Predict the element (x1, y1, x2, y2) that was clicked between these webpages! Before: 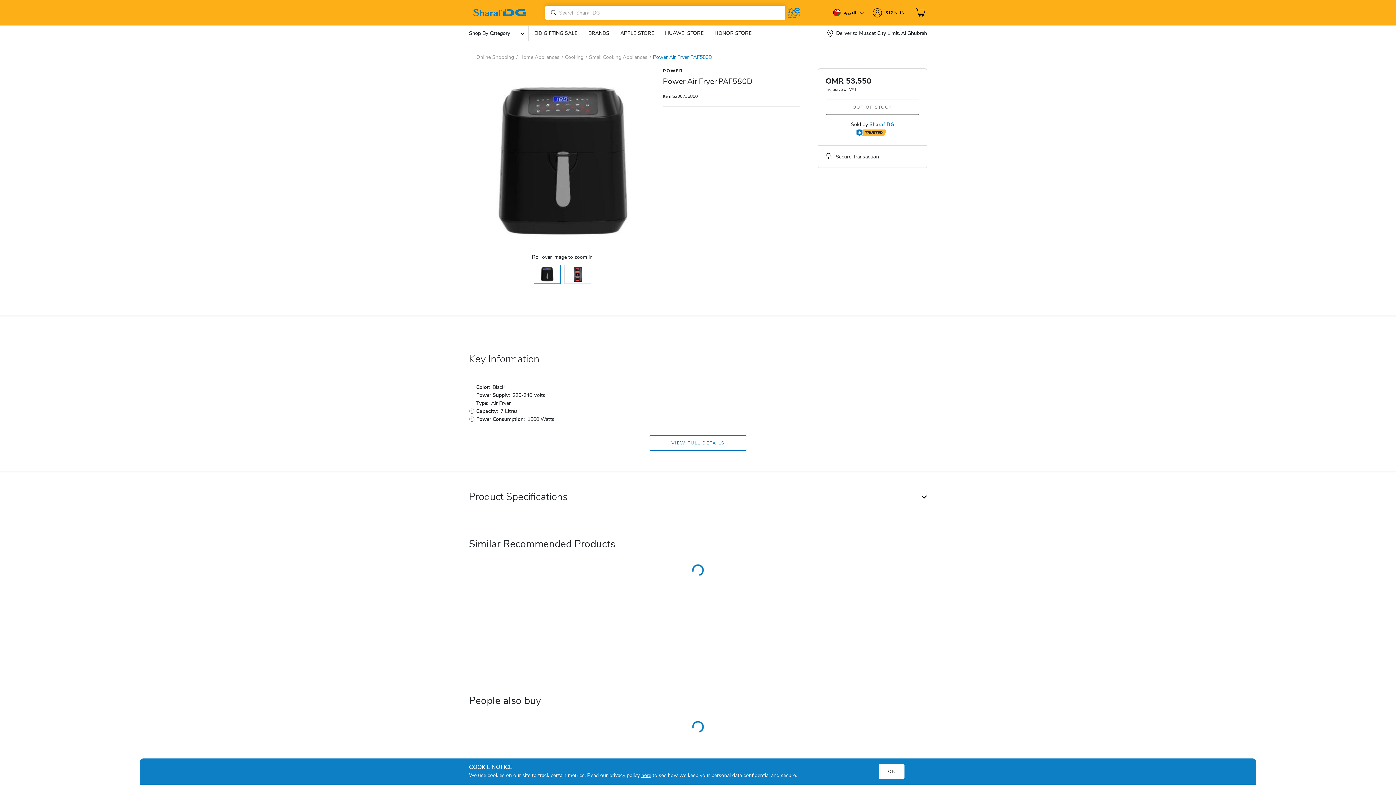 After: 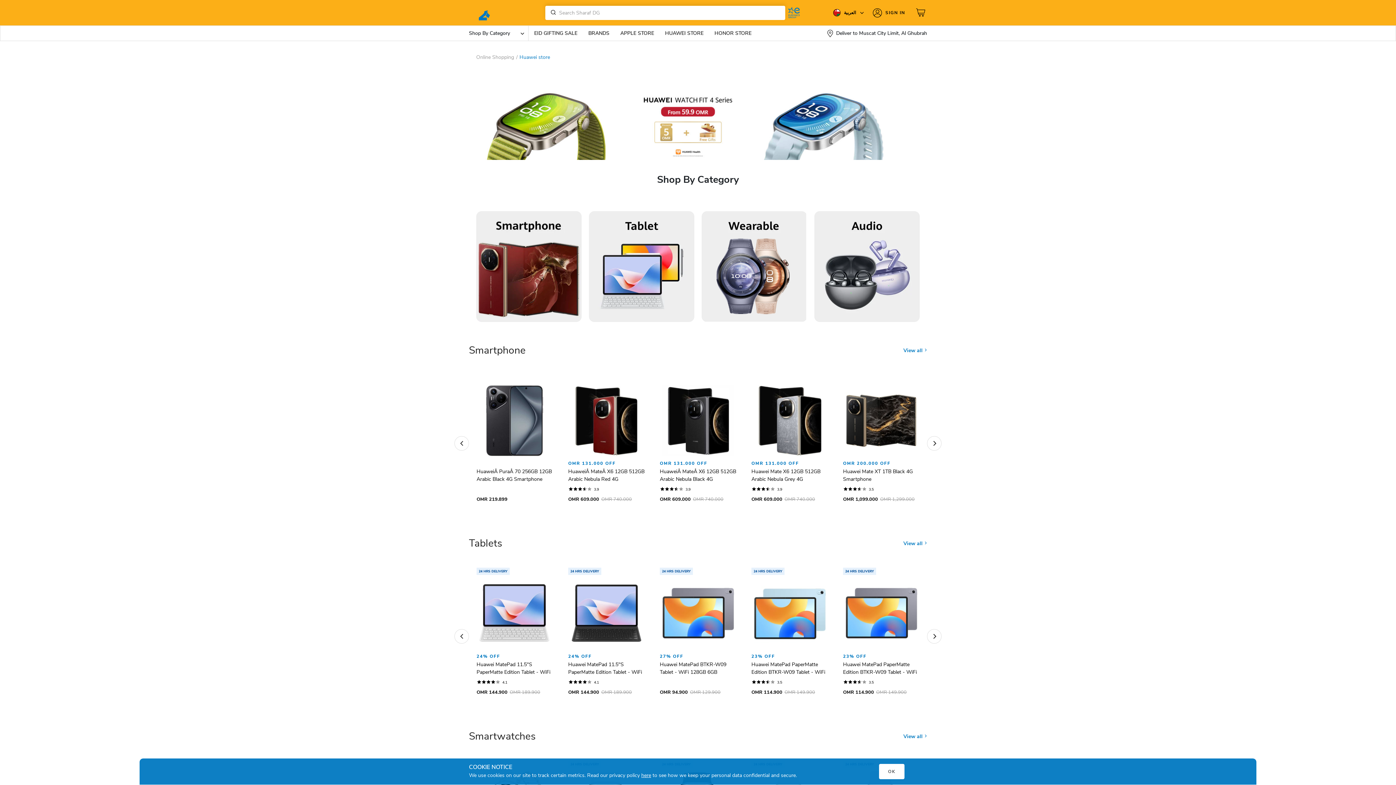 Action: bbox: (665, 26, 703, 40) label: HUAWEI STORE